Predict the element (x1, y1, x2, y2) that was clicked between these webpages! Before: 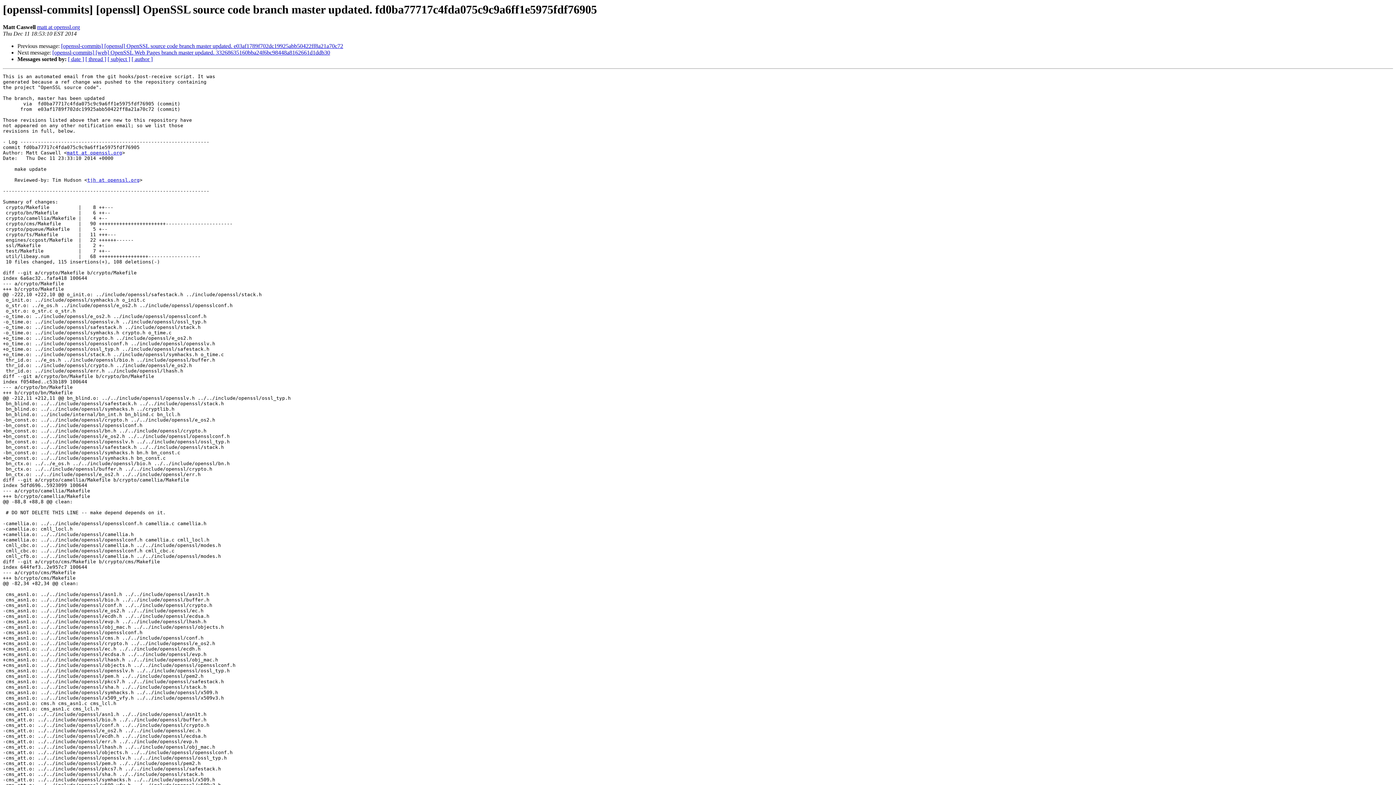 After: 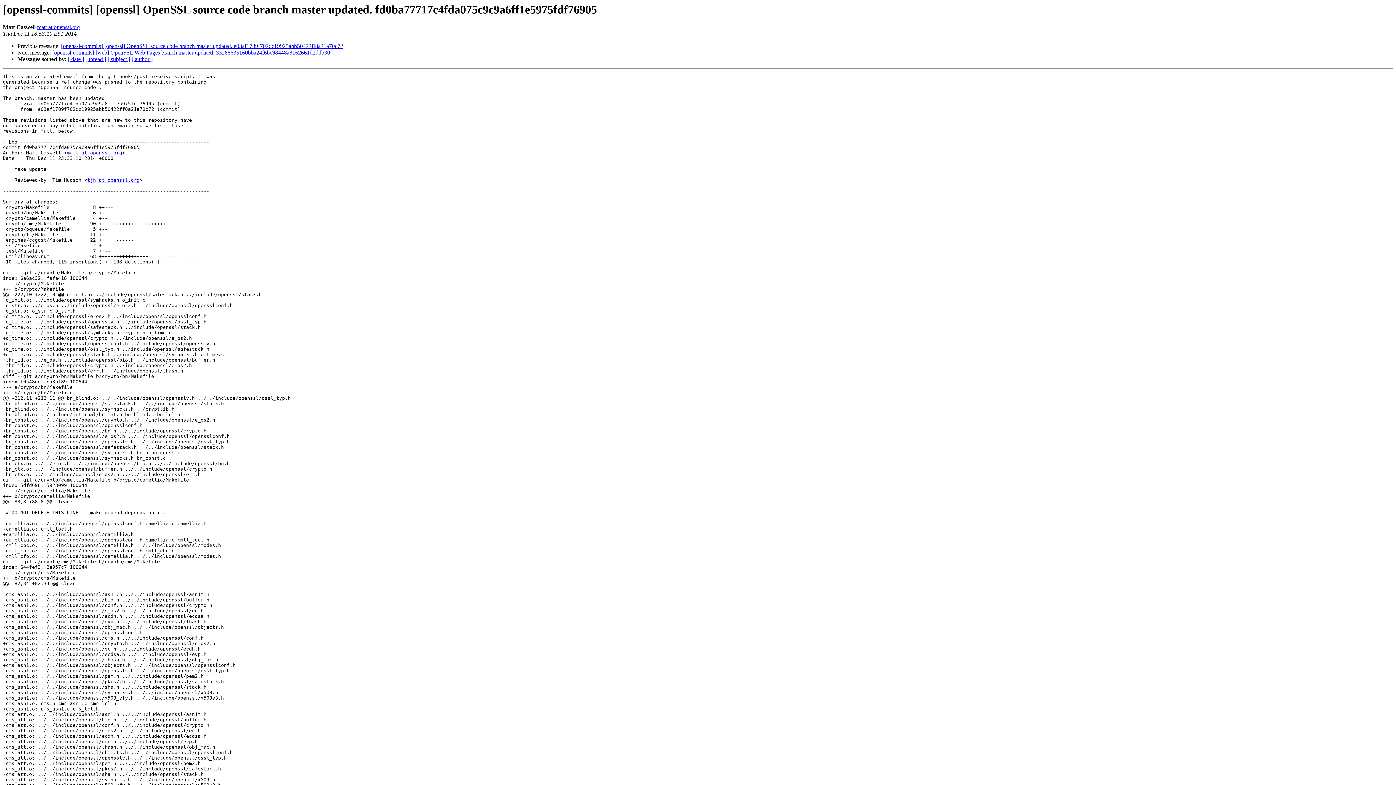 Action: bbox: (37, 24, 80, 30) label: matt at openssl.org